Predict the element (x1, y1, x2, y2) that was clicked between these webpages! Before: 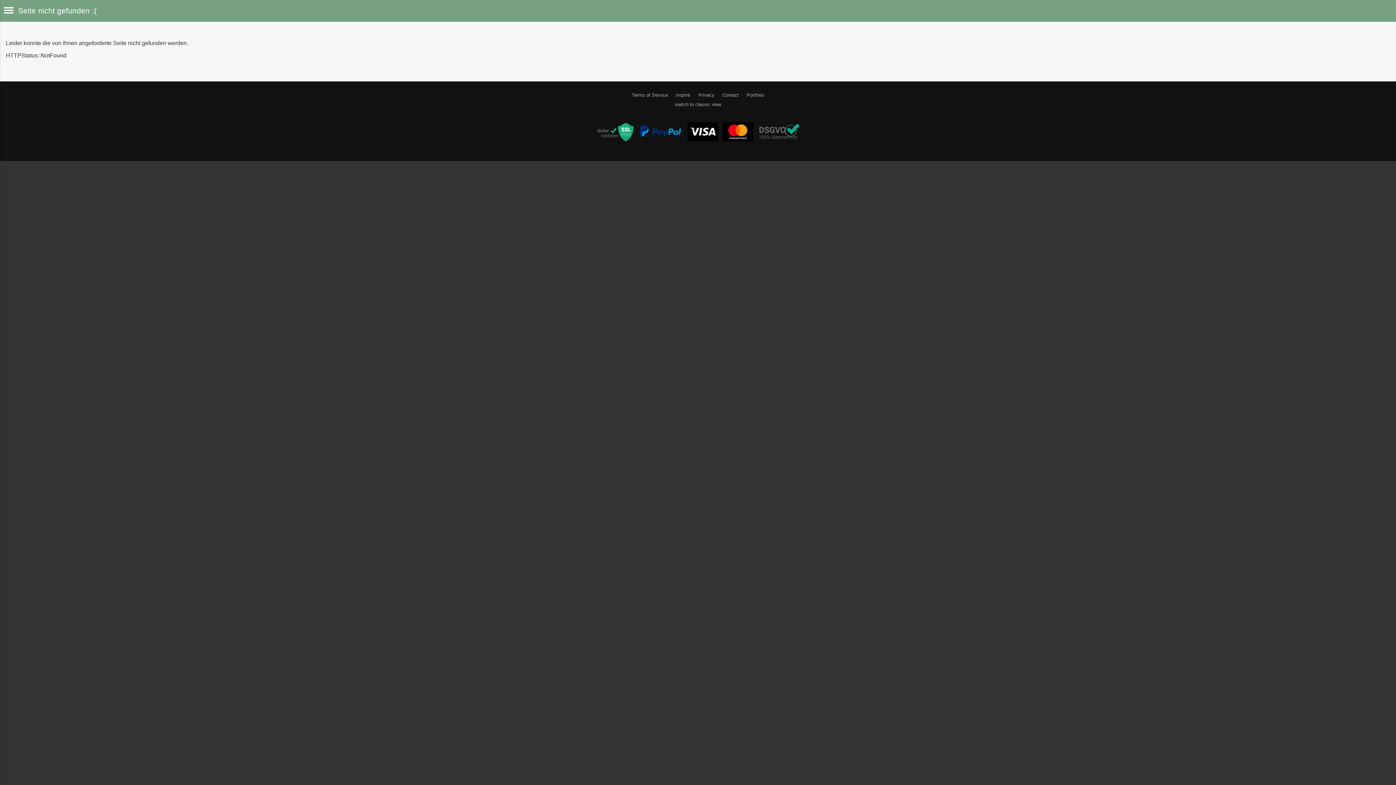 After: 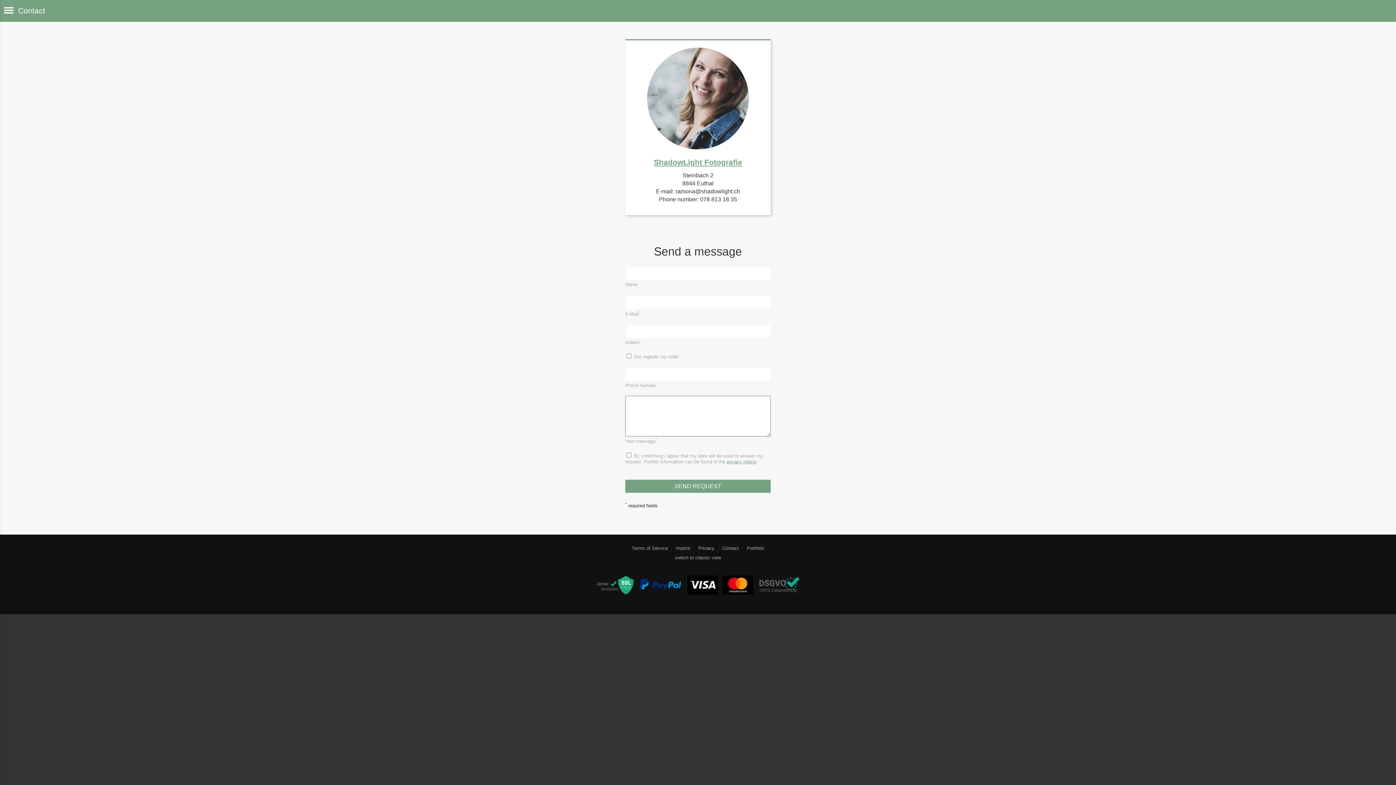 Action: bbox: (722, 92, 738, 97) label: Contact